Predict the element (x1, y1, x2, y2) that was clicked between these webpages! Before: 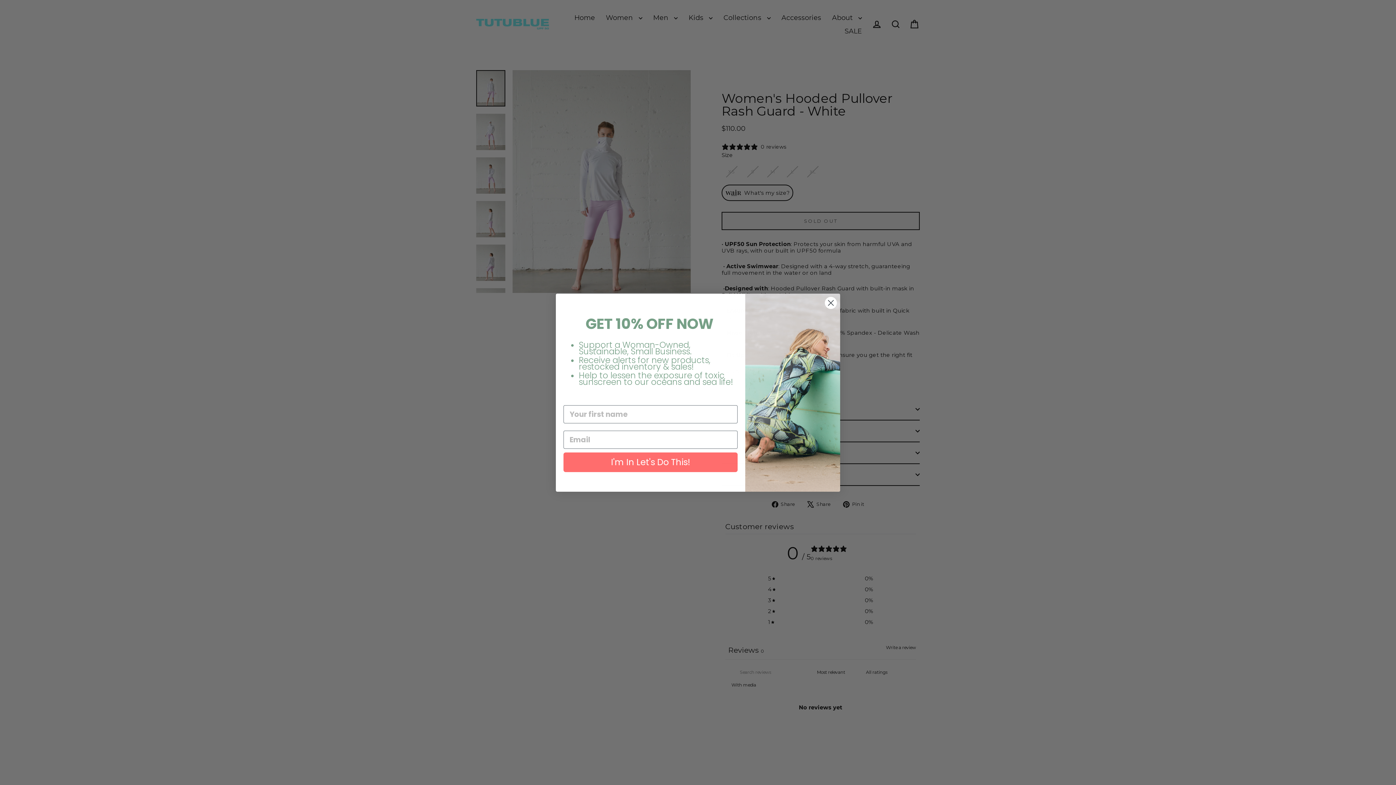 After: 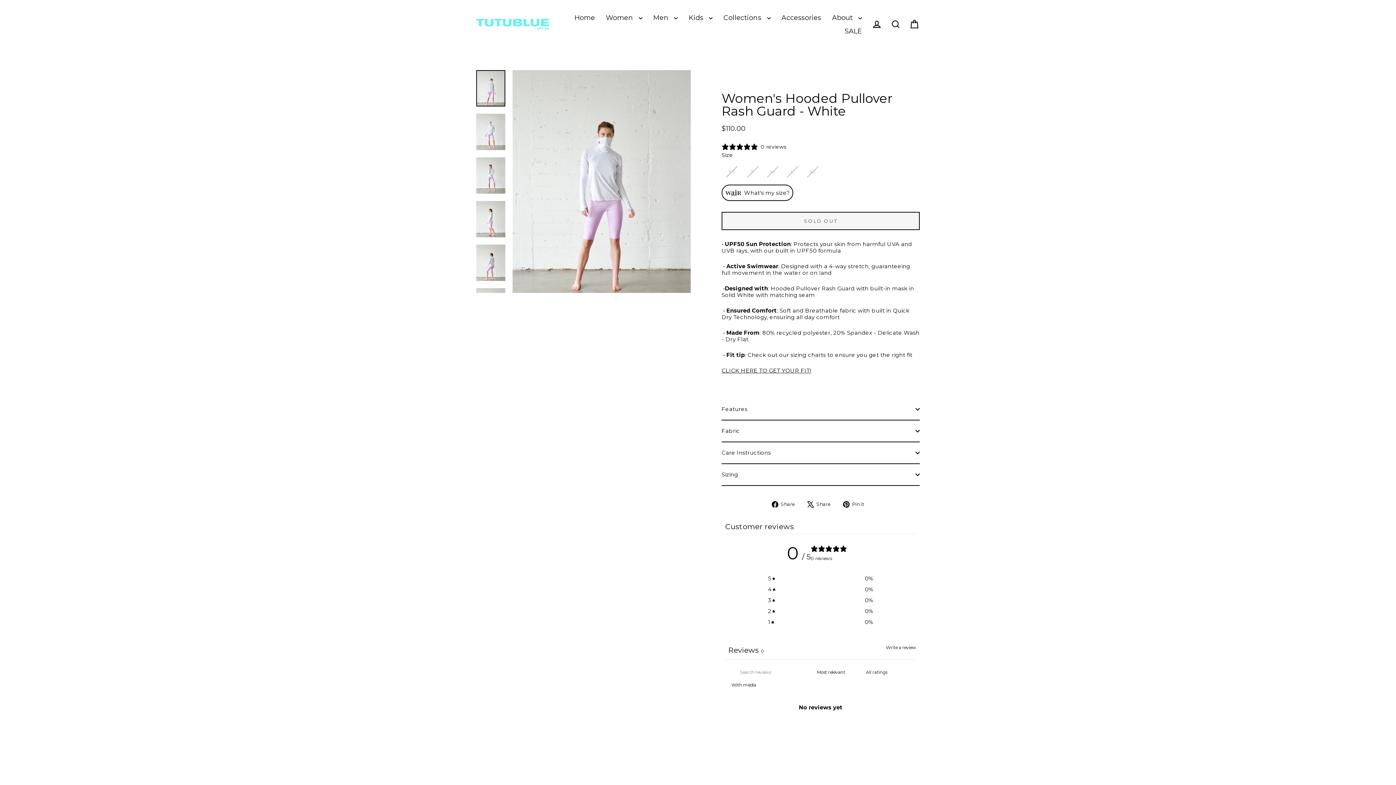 Action: bbox: (824, 296, 837, 309) label: Close dialog